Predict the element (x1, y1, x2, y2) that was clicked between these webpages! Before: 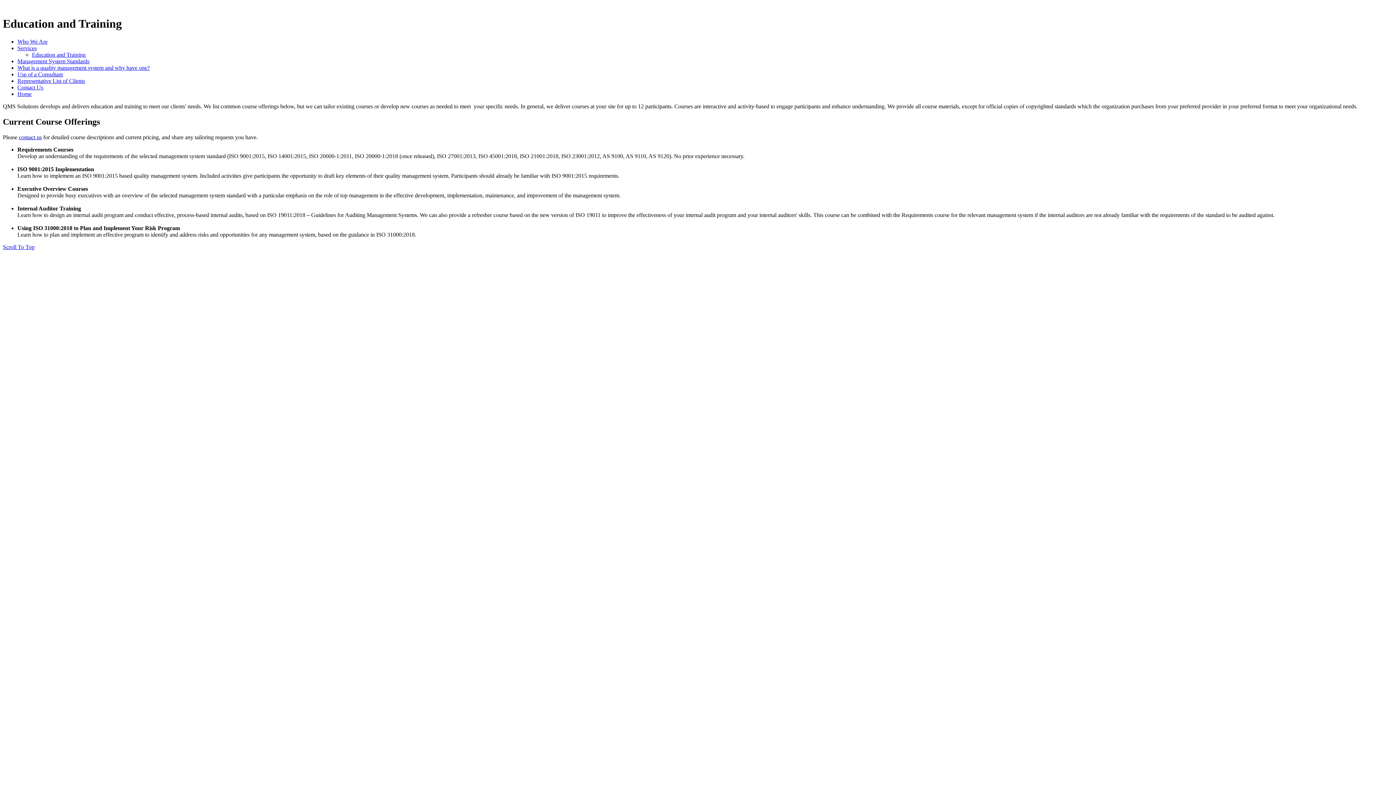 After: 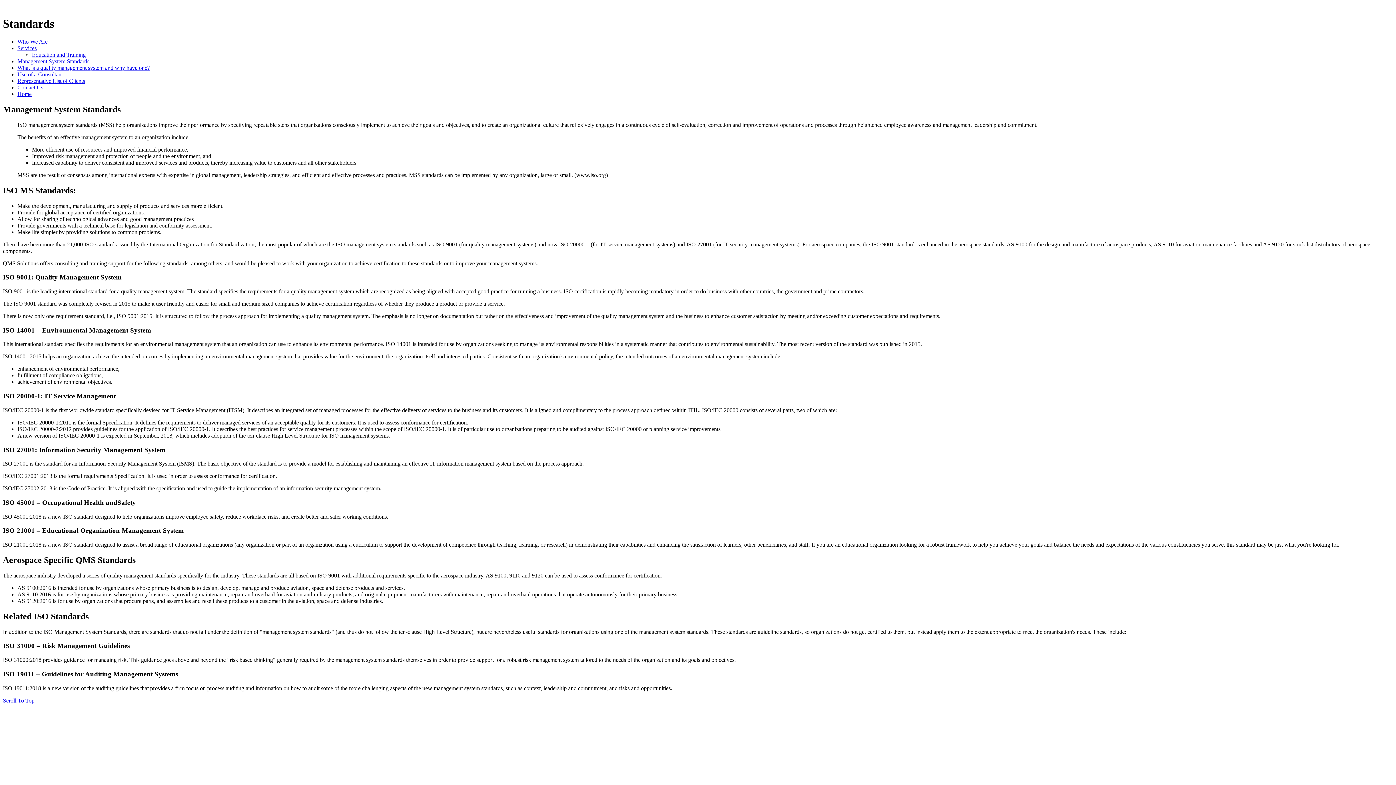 Action: label: Management System Standards bbox: (17, 58, 89, 64)